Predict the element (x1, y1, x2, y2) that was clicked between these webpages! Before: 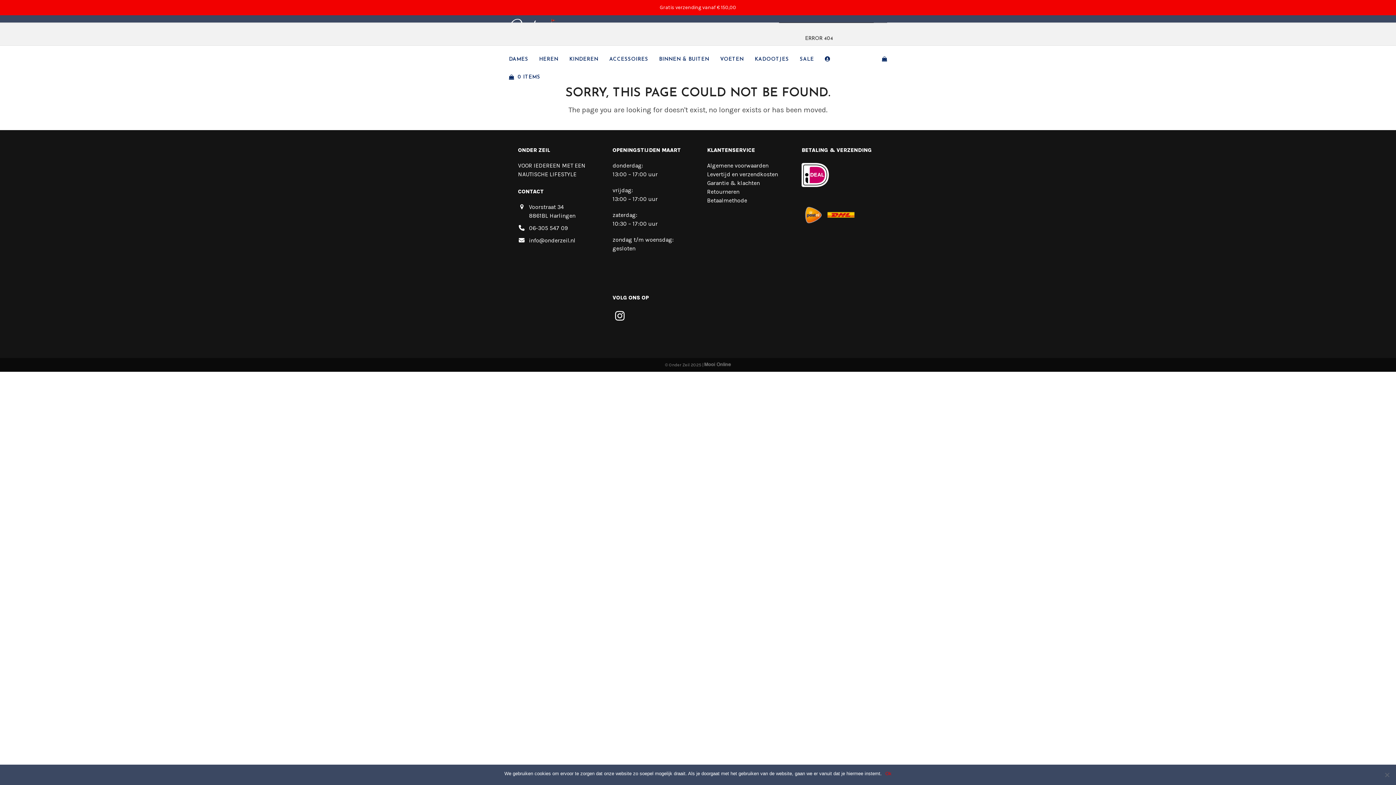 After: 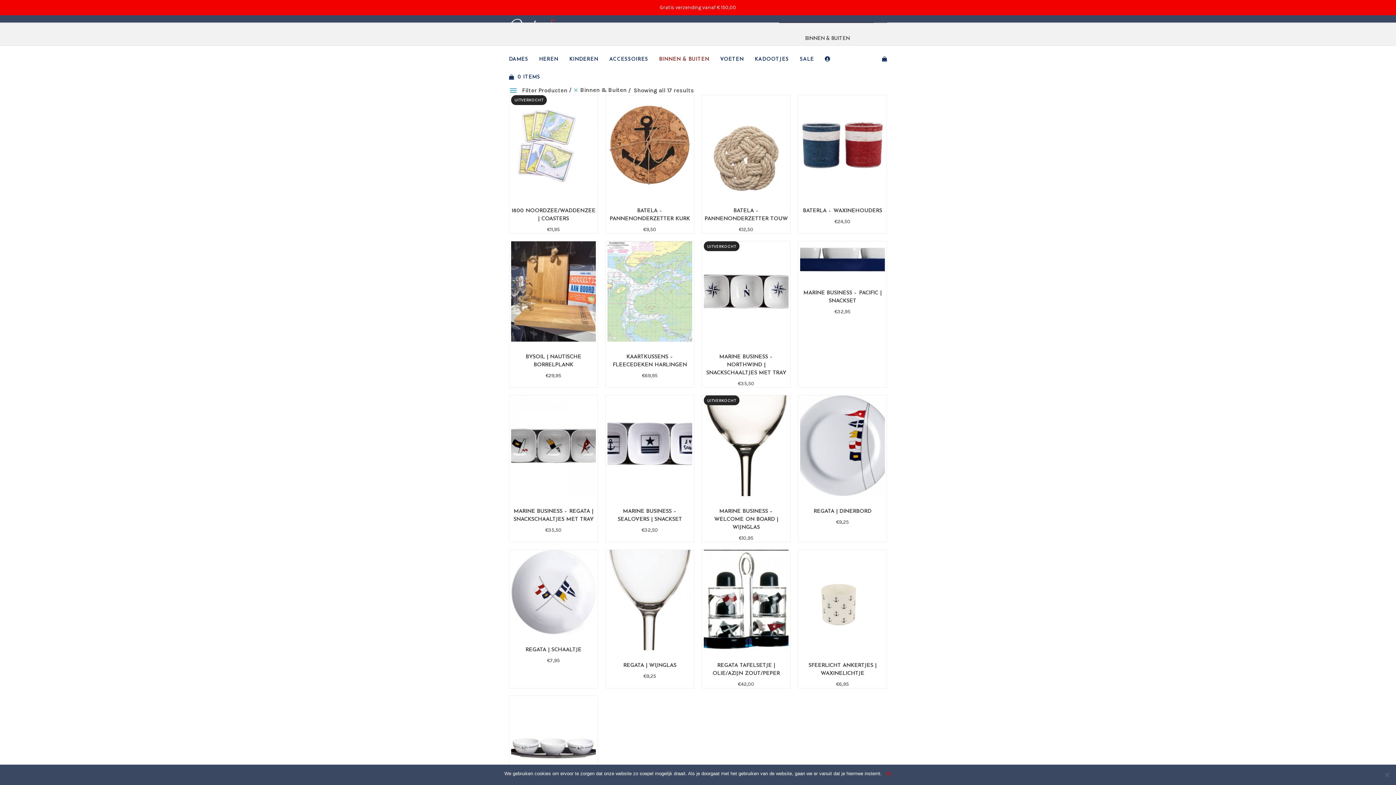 Action: bbox: (659, 49, 709, 67) label: BINNEN & BUITEN